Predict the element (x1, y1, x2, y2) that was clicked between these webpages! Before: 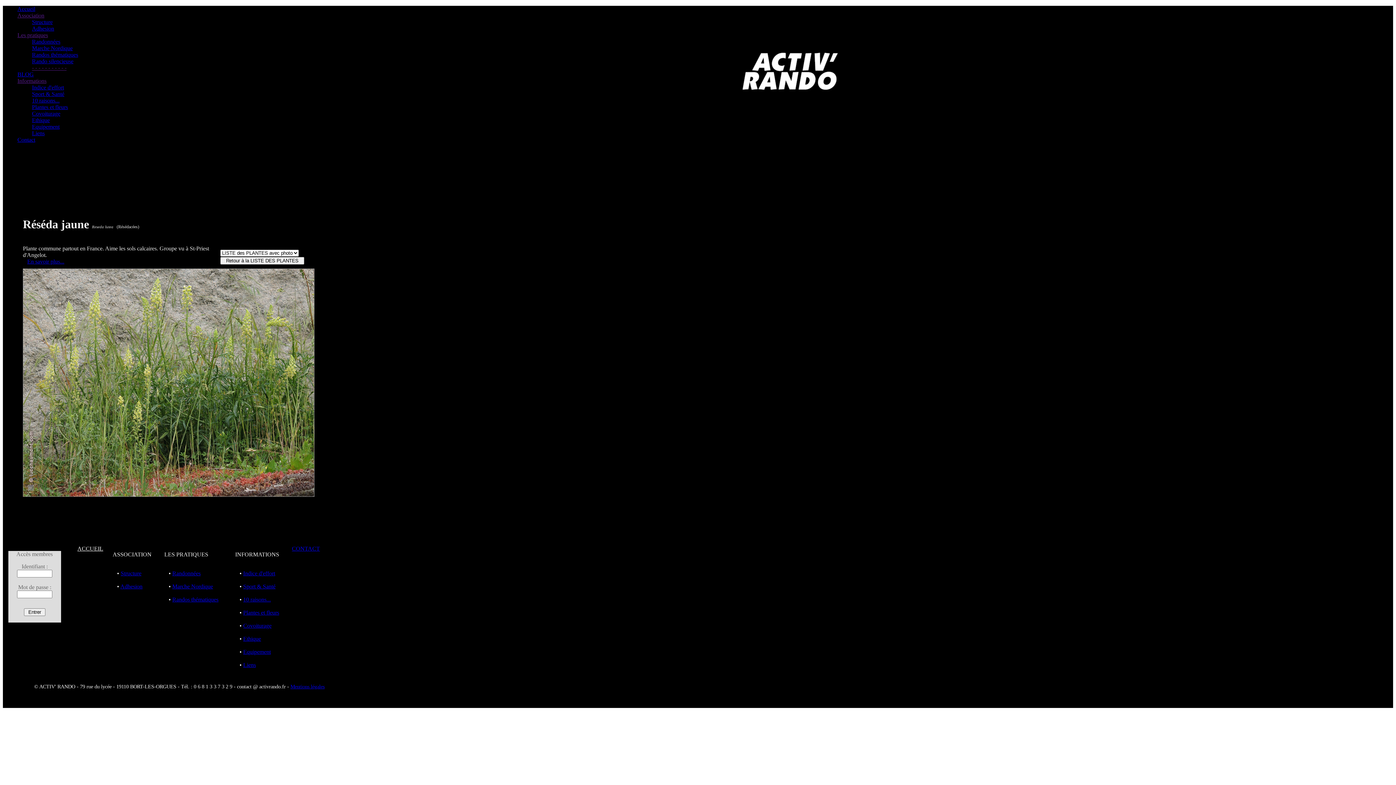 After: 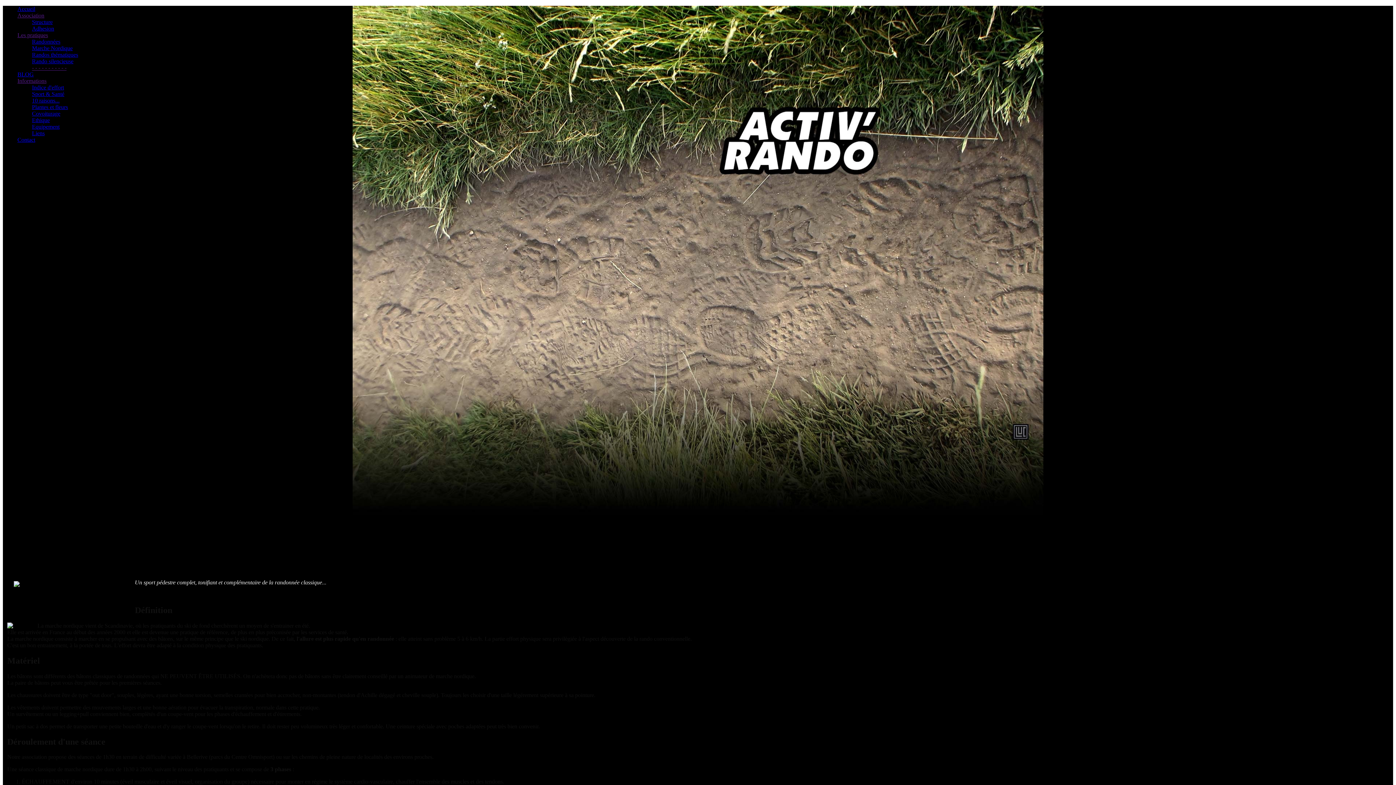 Action: label: Marche Nordique bbox: (32, 45, 72, 51)